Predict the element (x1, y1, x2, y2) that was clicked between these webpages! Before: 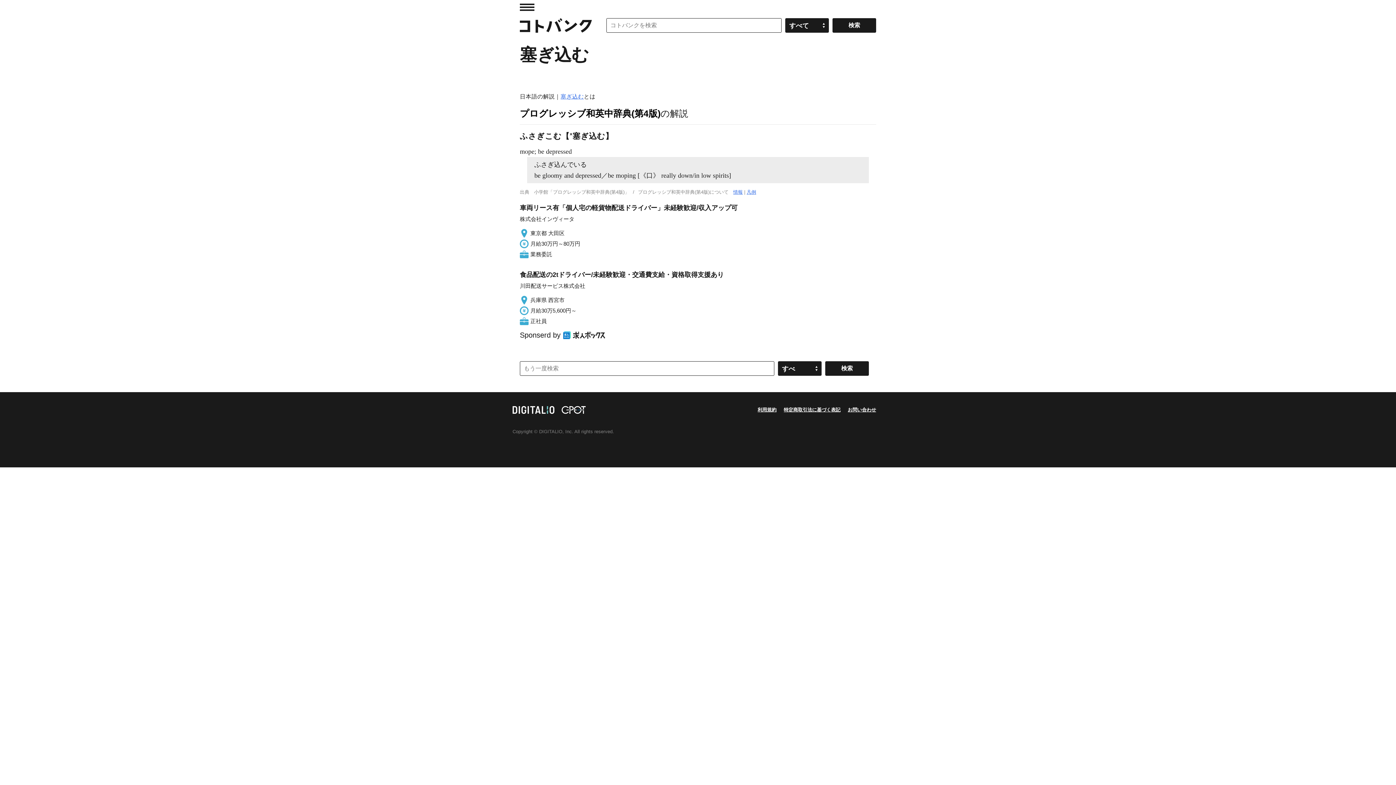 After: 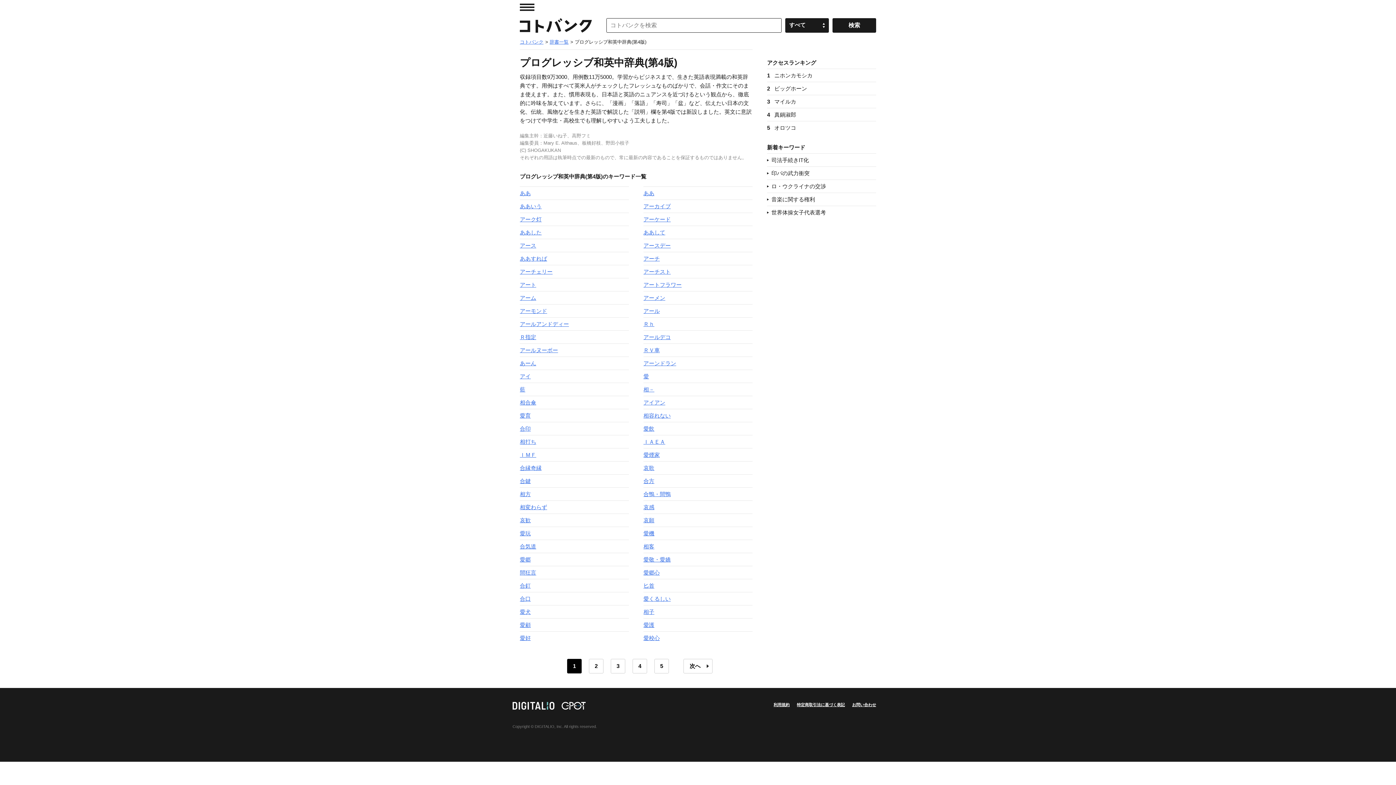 Action: bbox: (733, 189, 742, 194) label: 情報